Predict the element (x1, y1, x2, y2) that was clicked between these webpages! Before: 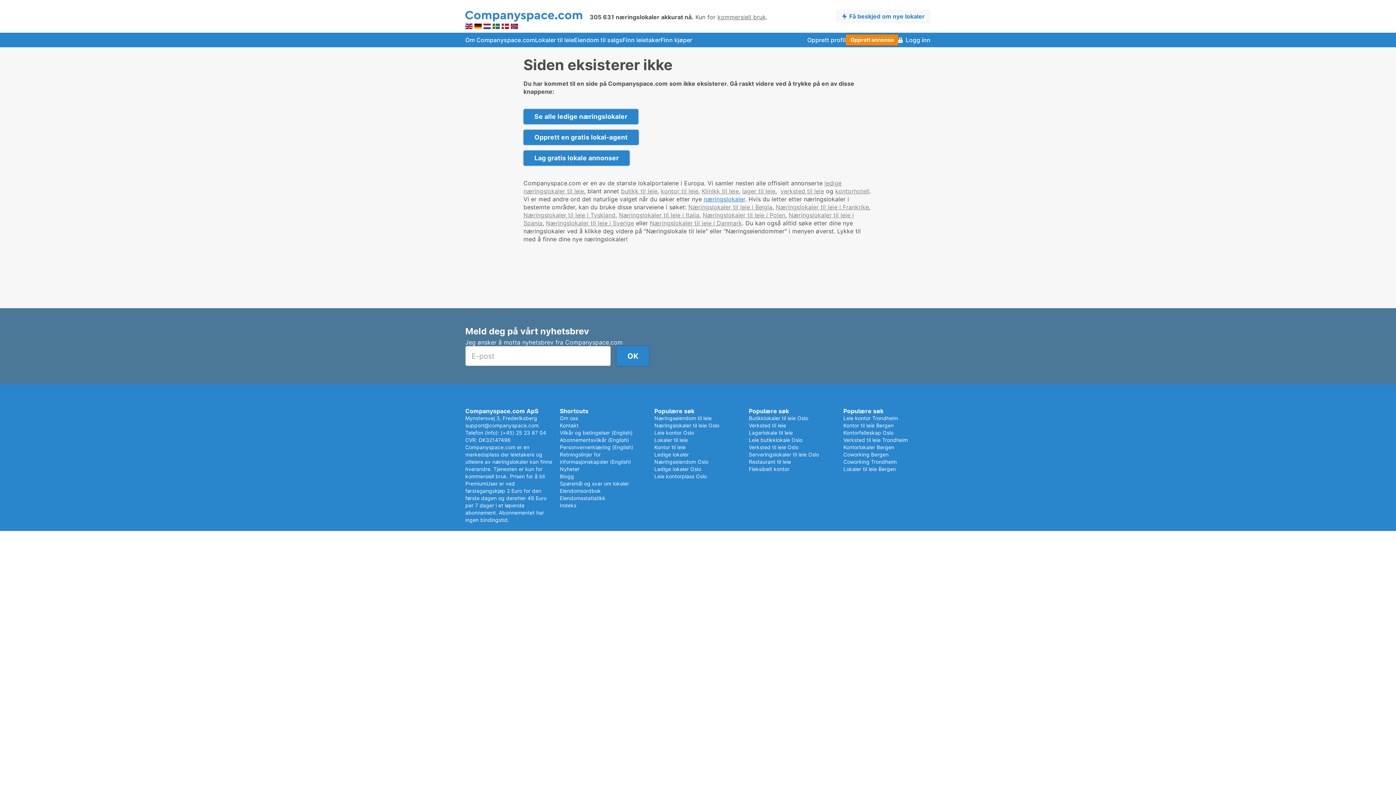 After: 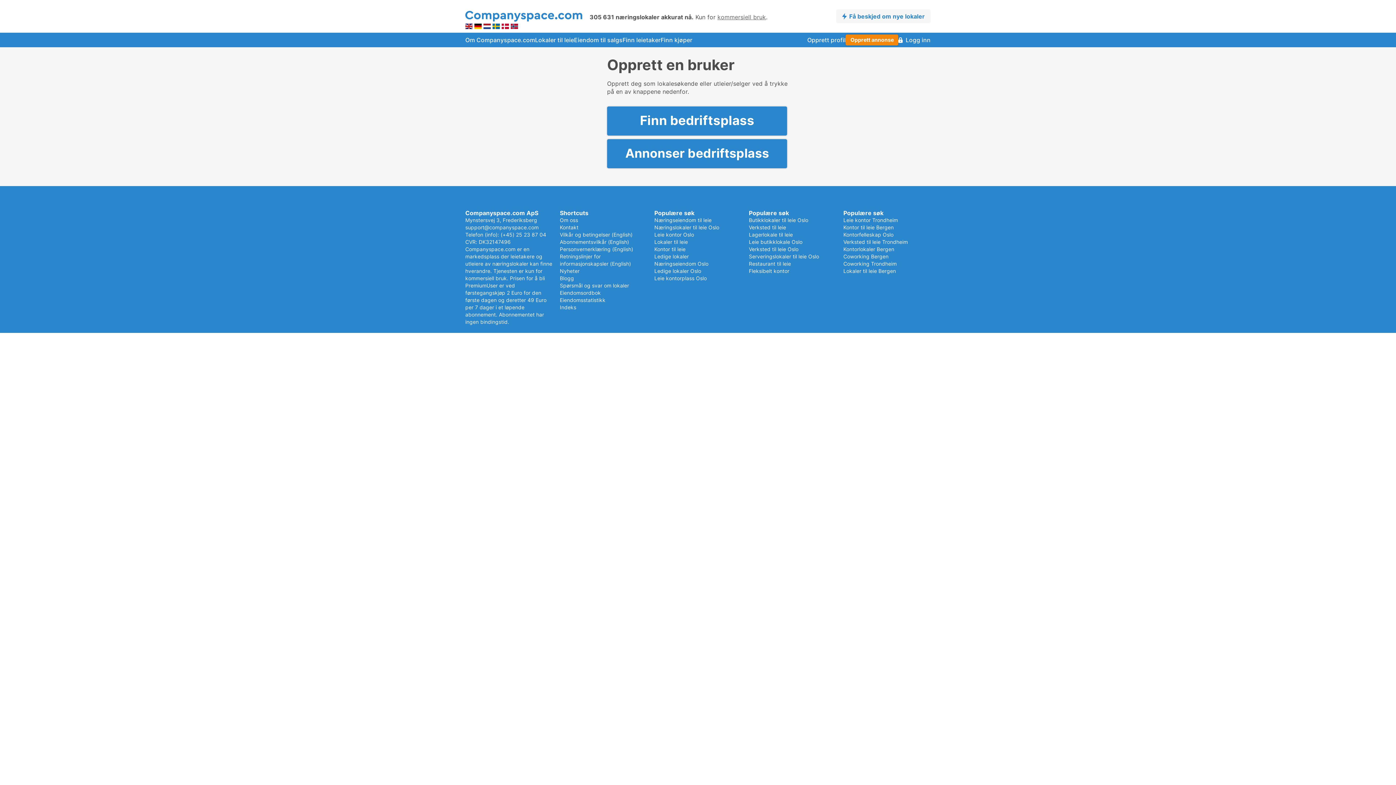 Action: bbox: (807, 32, 845, 47) label: Opprett profil